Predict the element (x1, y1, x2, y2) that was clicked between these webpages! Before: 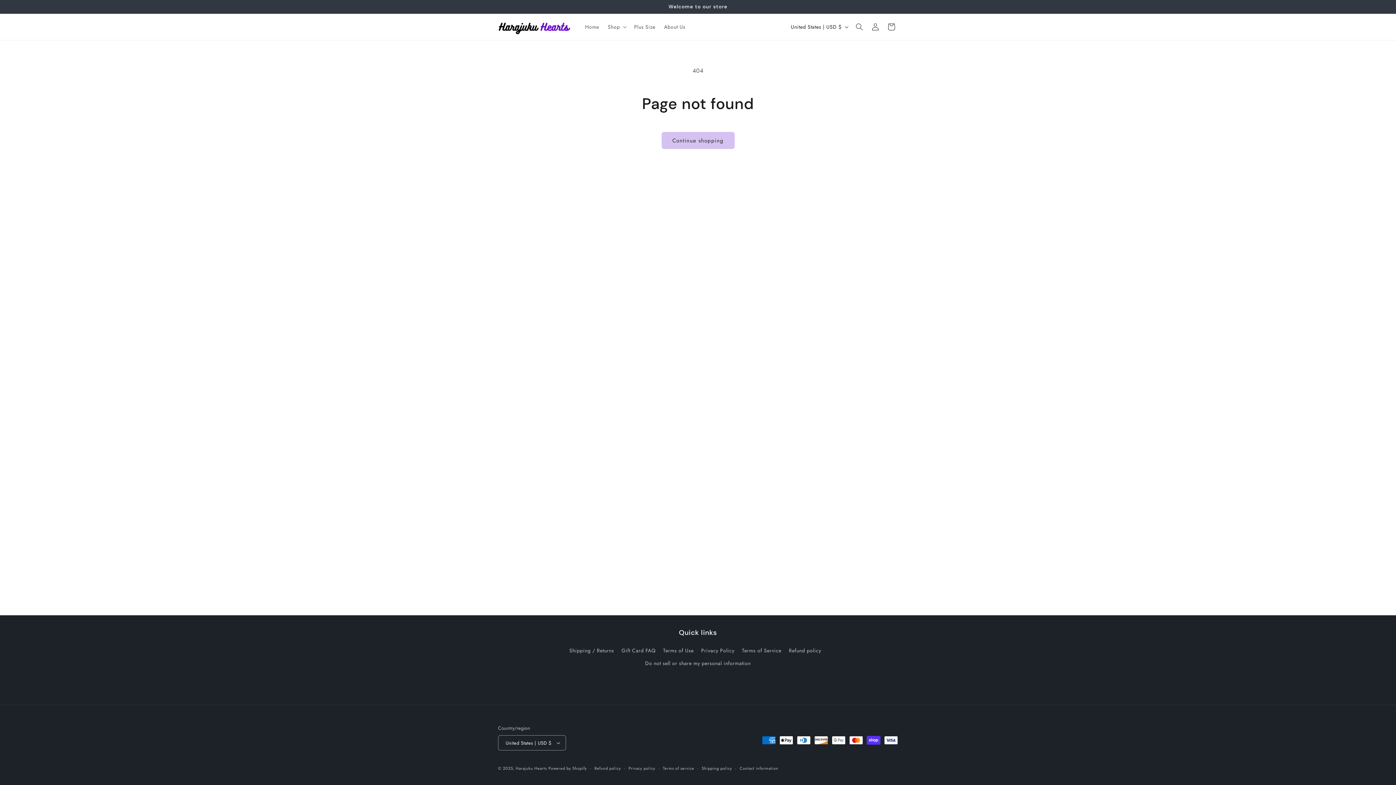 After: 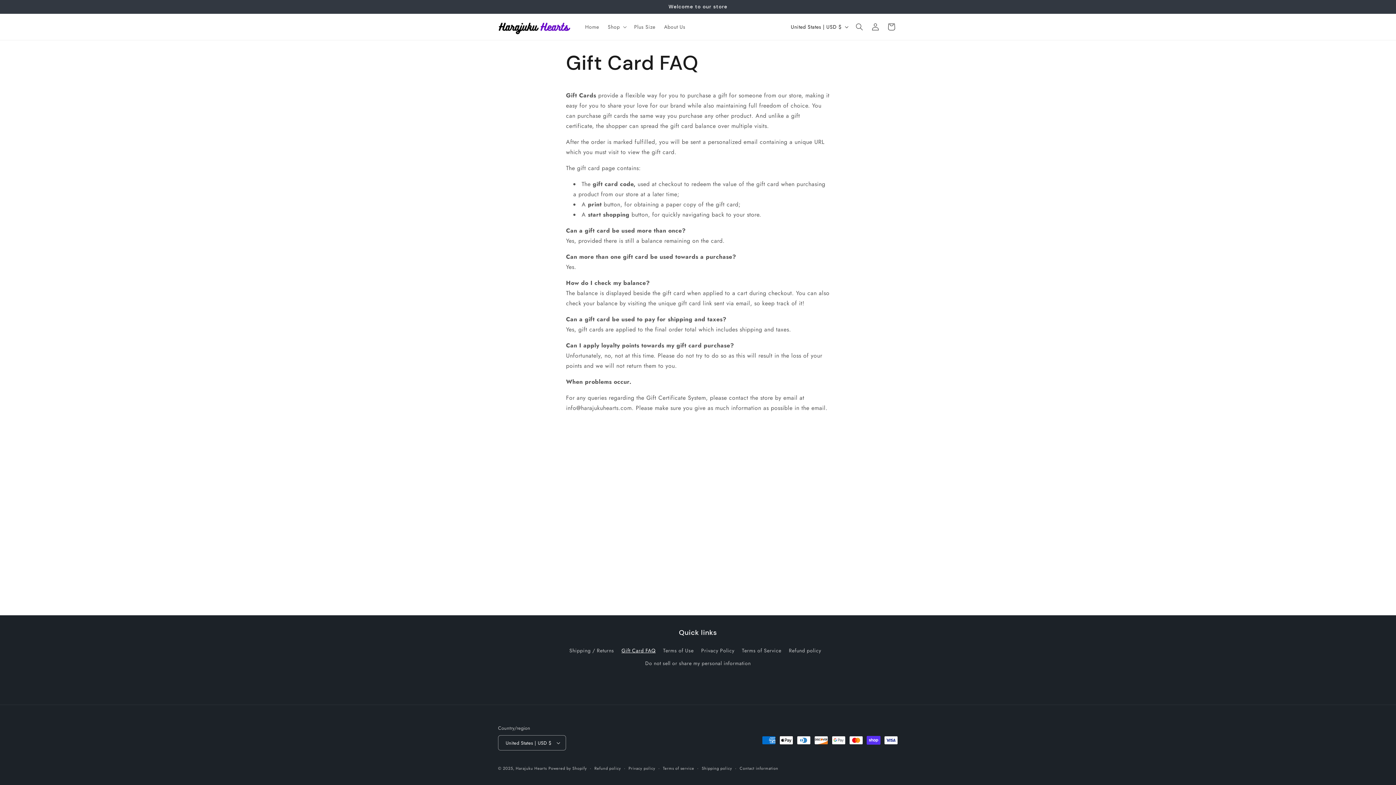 Action: bbox: (621, 644, 655, 657) label: Gift Card FAQ